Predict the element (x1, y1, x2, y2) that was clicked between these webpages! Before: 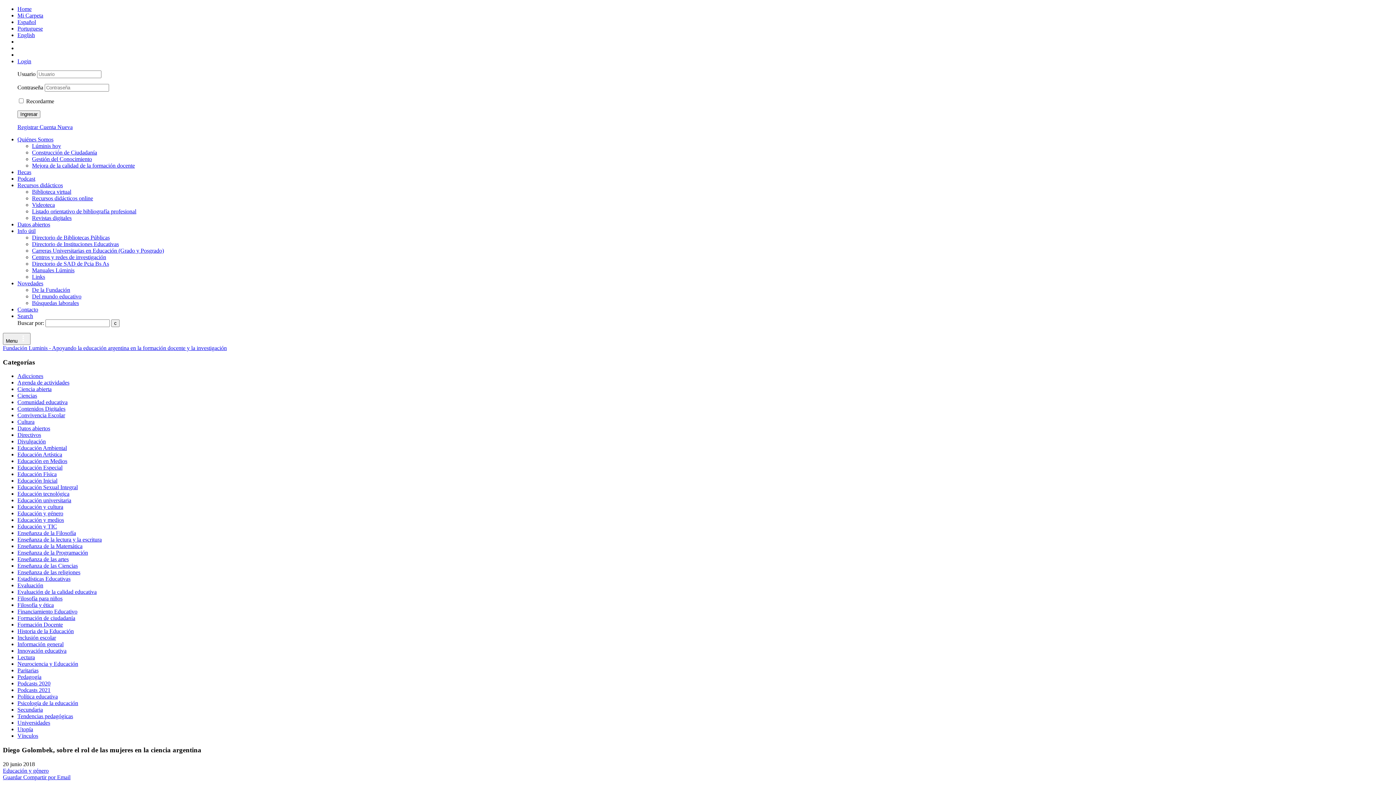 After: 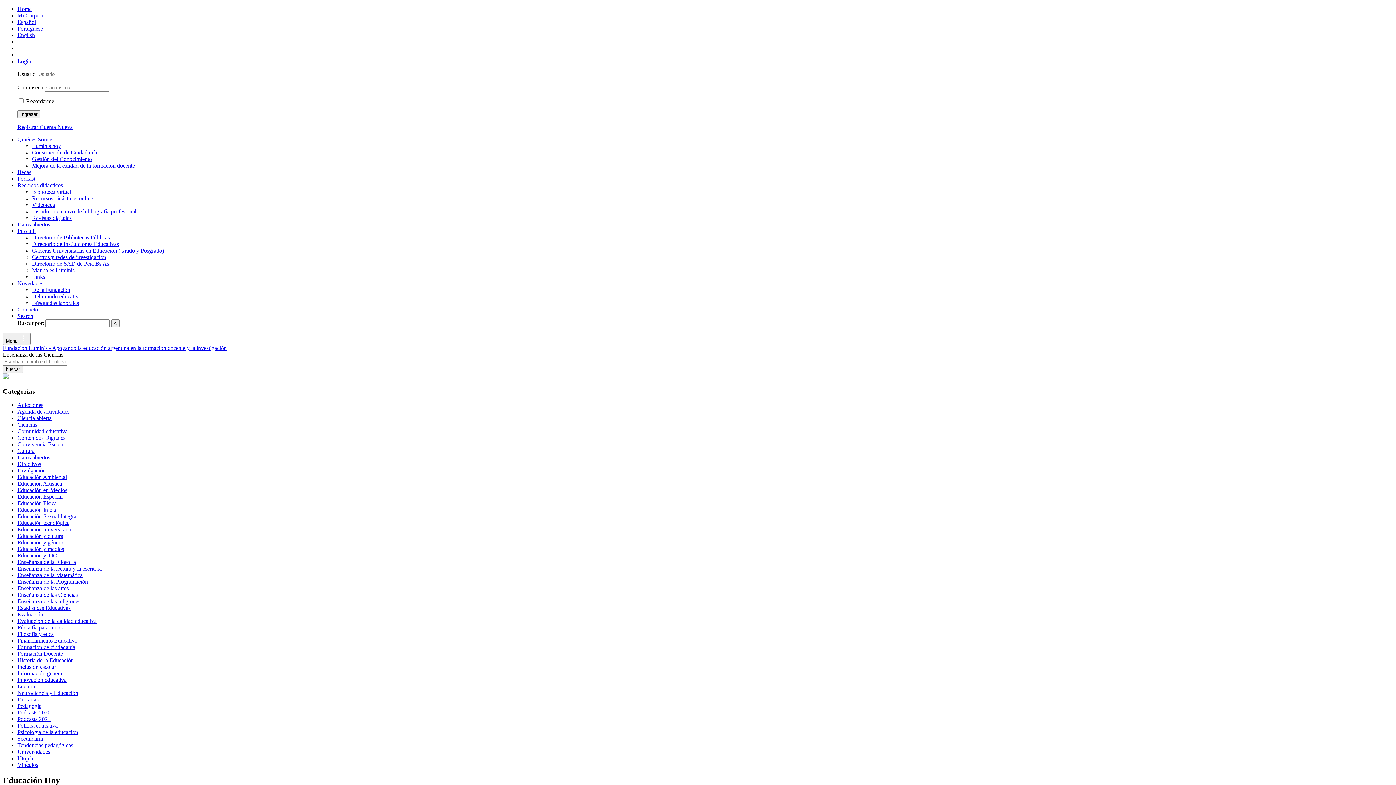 Action: bbox: (17, 563, 77, 569) label: Enseñanza de las Ciencias